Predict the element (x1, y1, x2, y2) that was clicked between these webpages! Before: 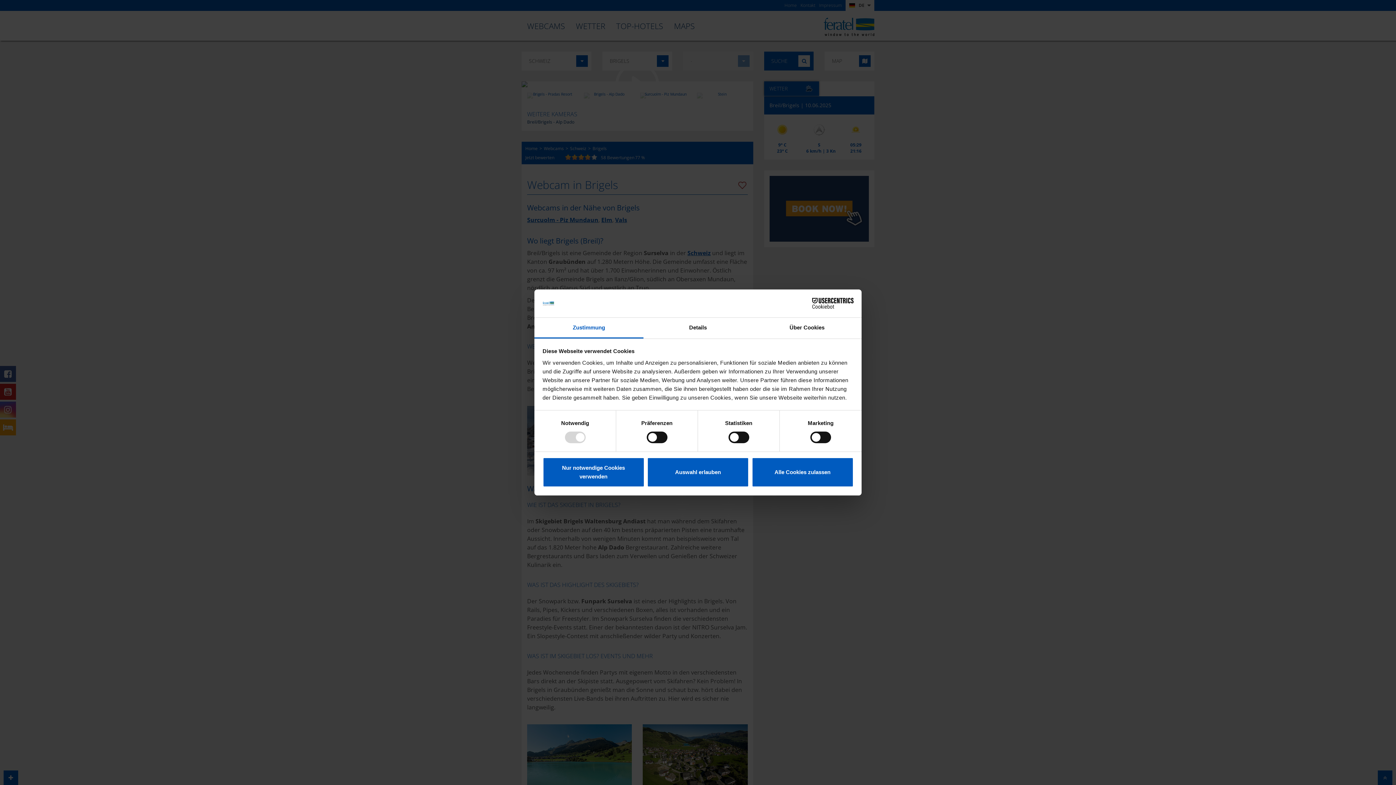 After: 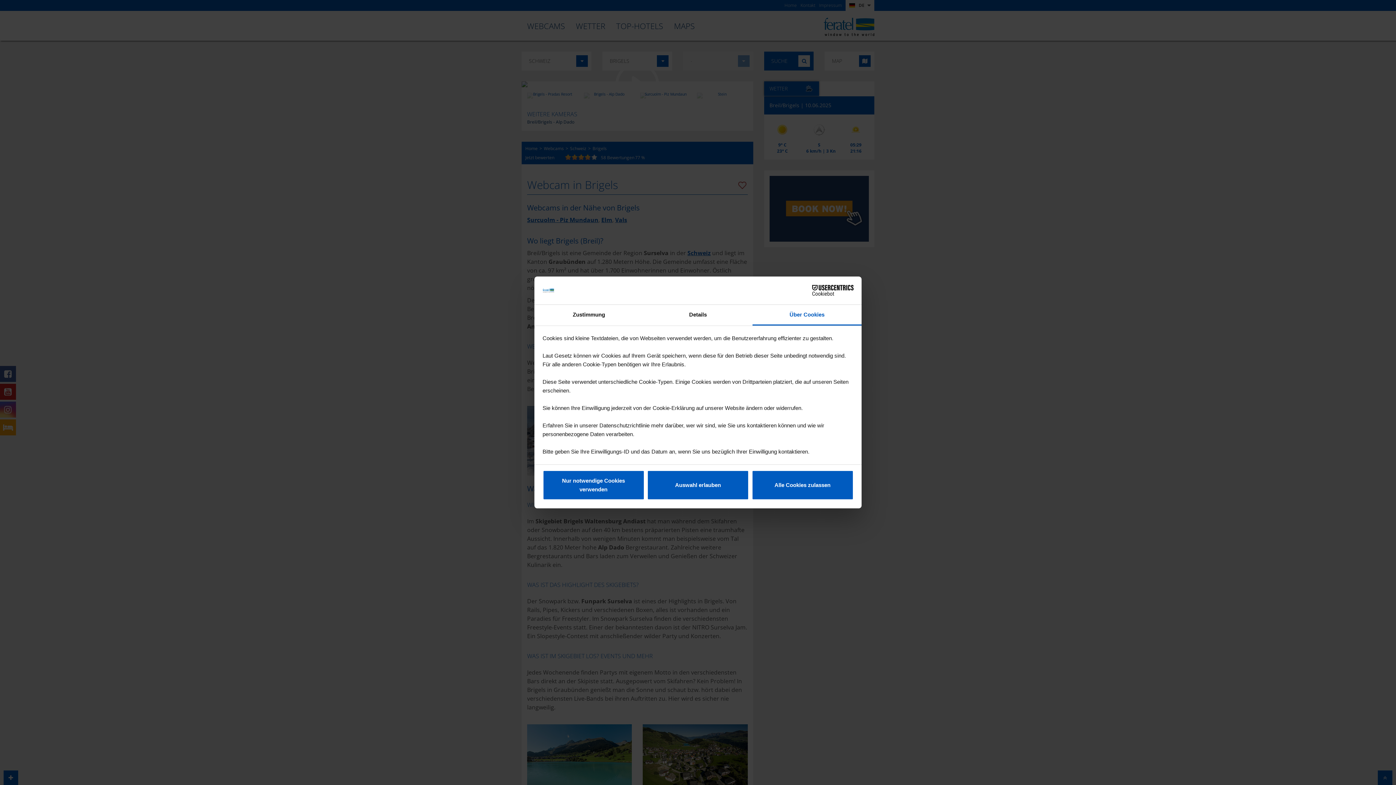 Action: bbox: (752, 317, 861, 338) label: Über Cookies